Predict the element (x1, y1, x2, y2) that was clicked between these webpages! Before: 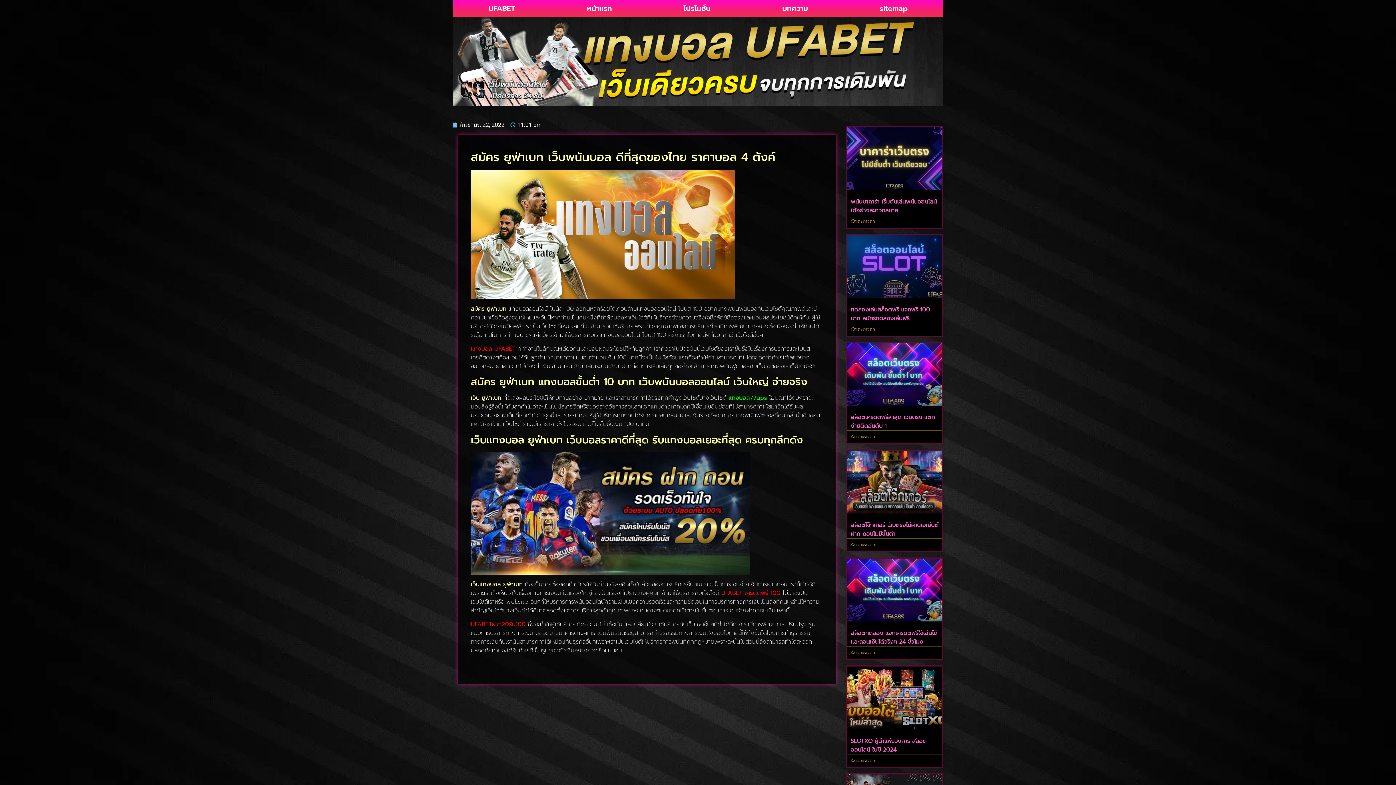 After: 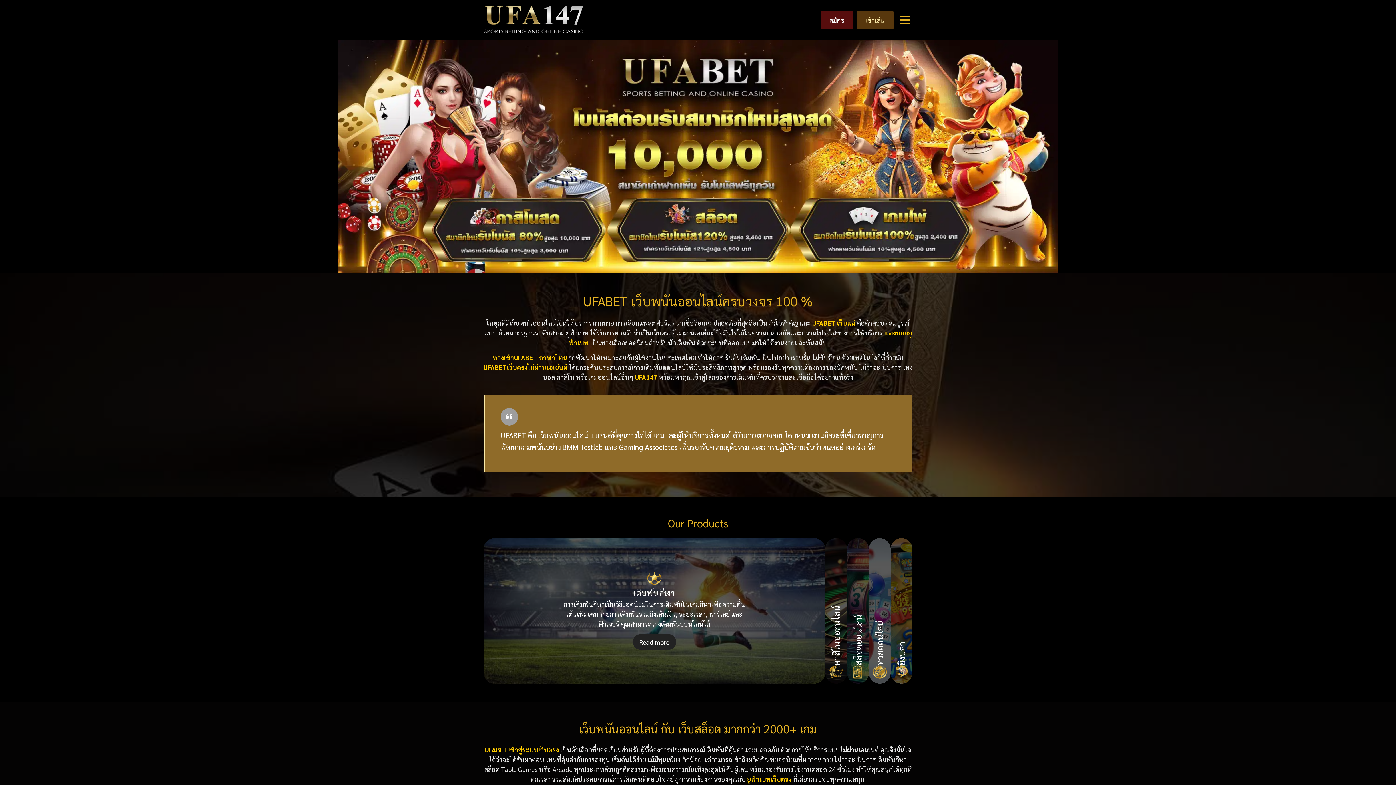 Action: label: UFABET bbox: (452, 0, 551, 16)